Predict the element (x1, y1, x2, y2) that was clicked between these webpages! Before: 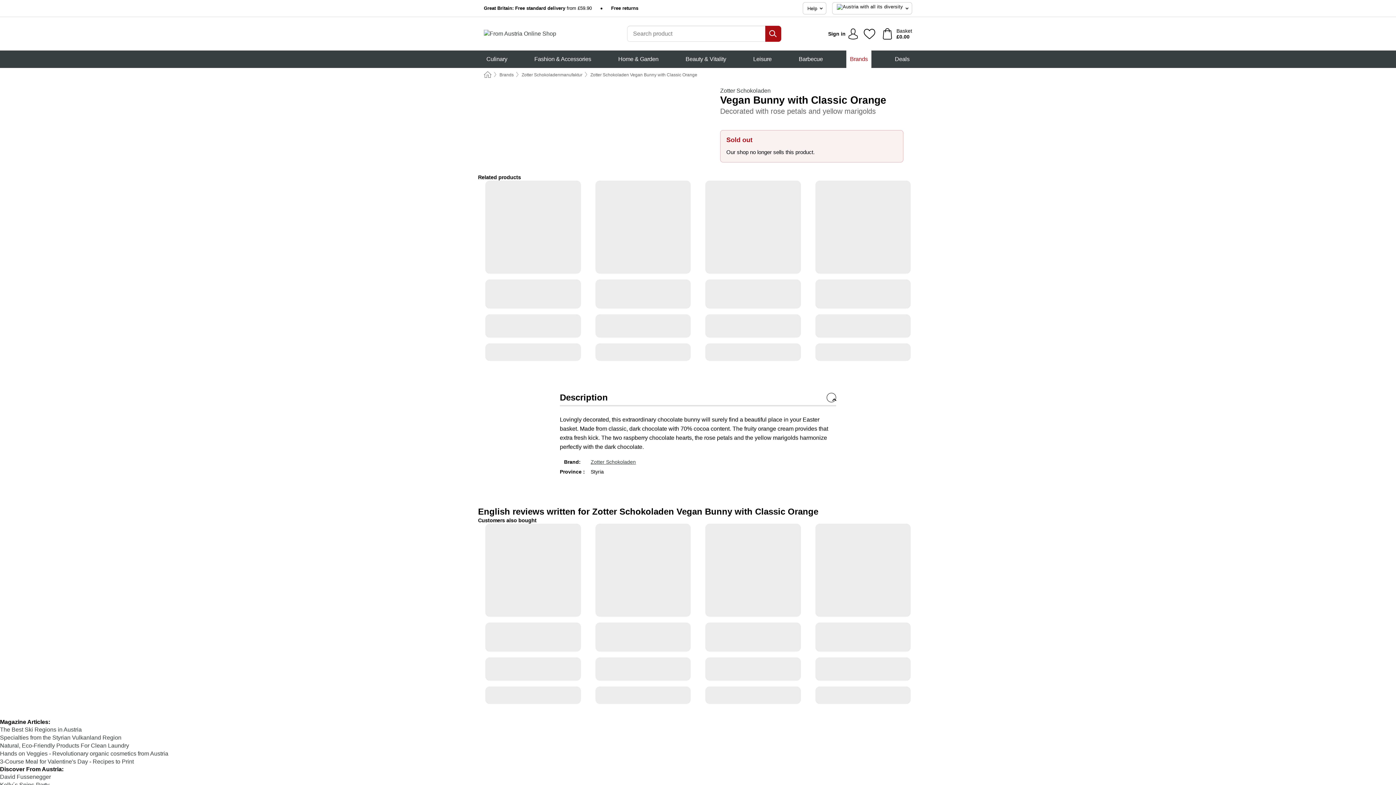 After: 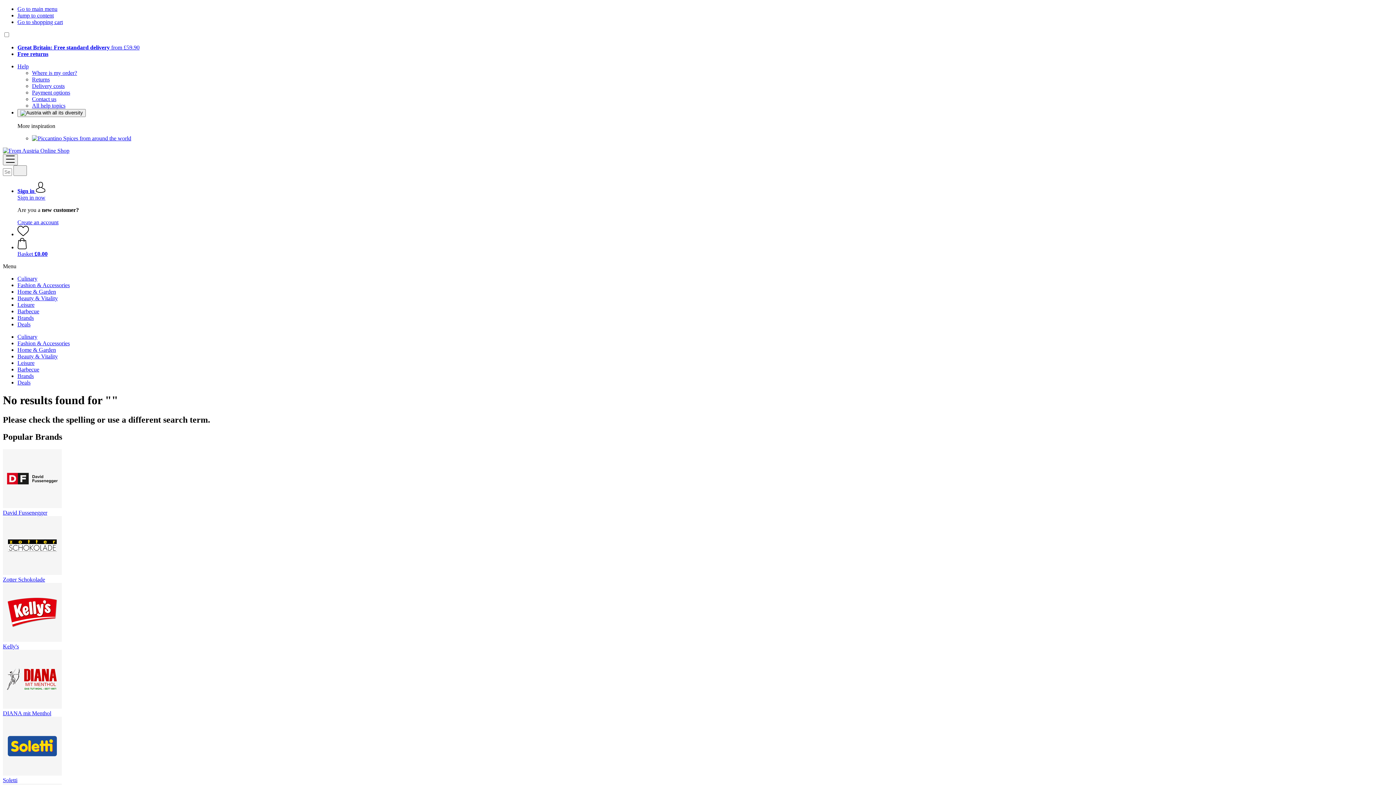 Action: label: Search bbox: (765, 25, 781, 41)